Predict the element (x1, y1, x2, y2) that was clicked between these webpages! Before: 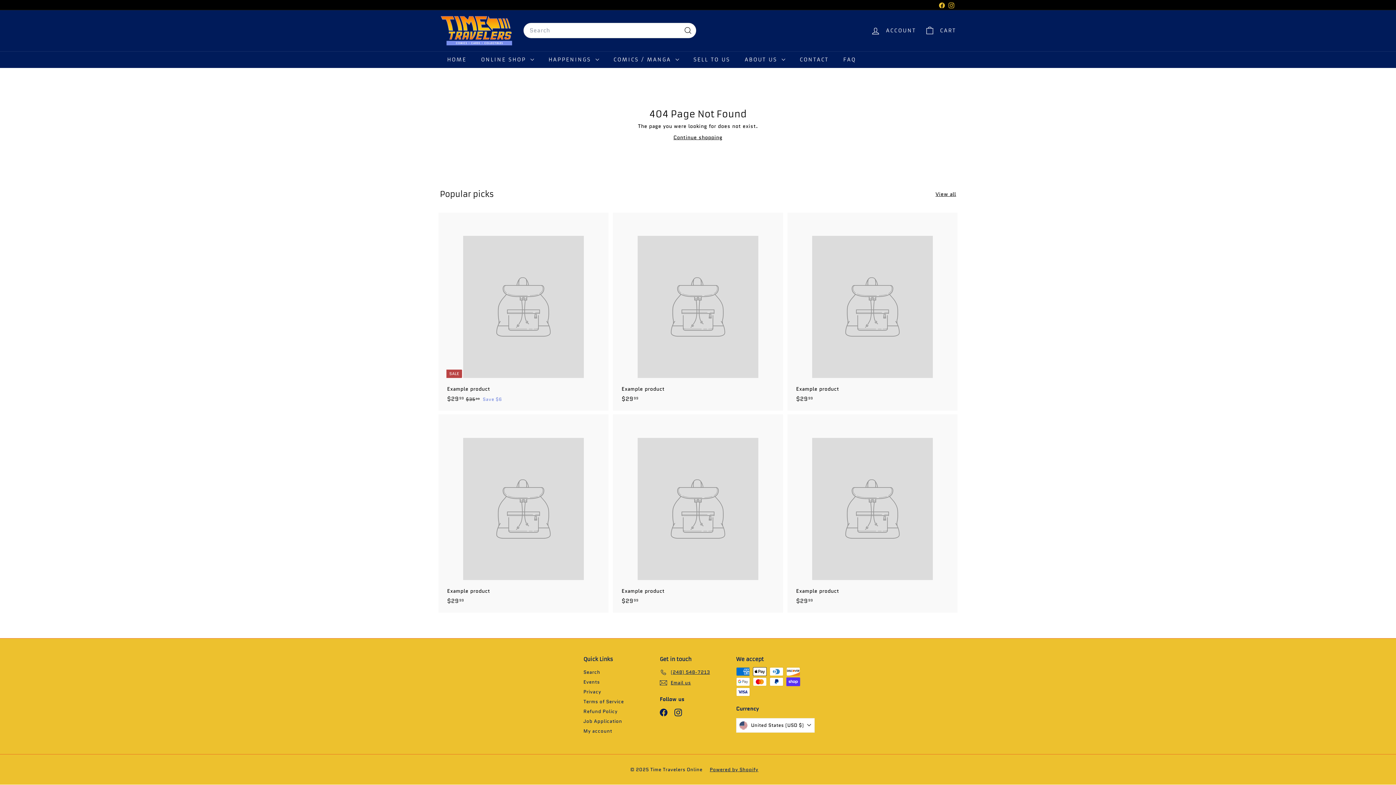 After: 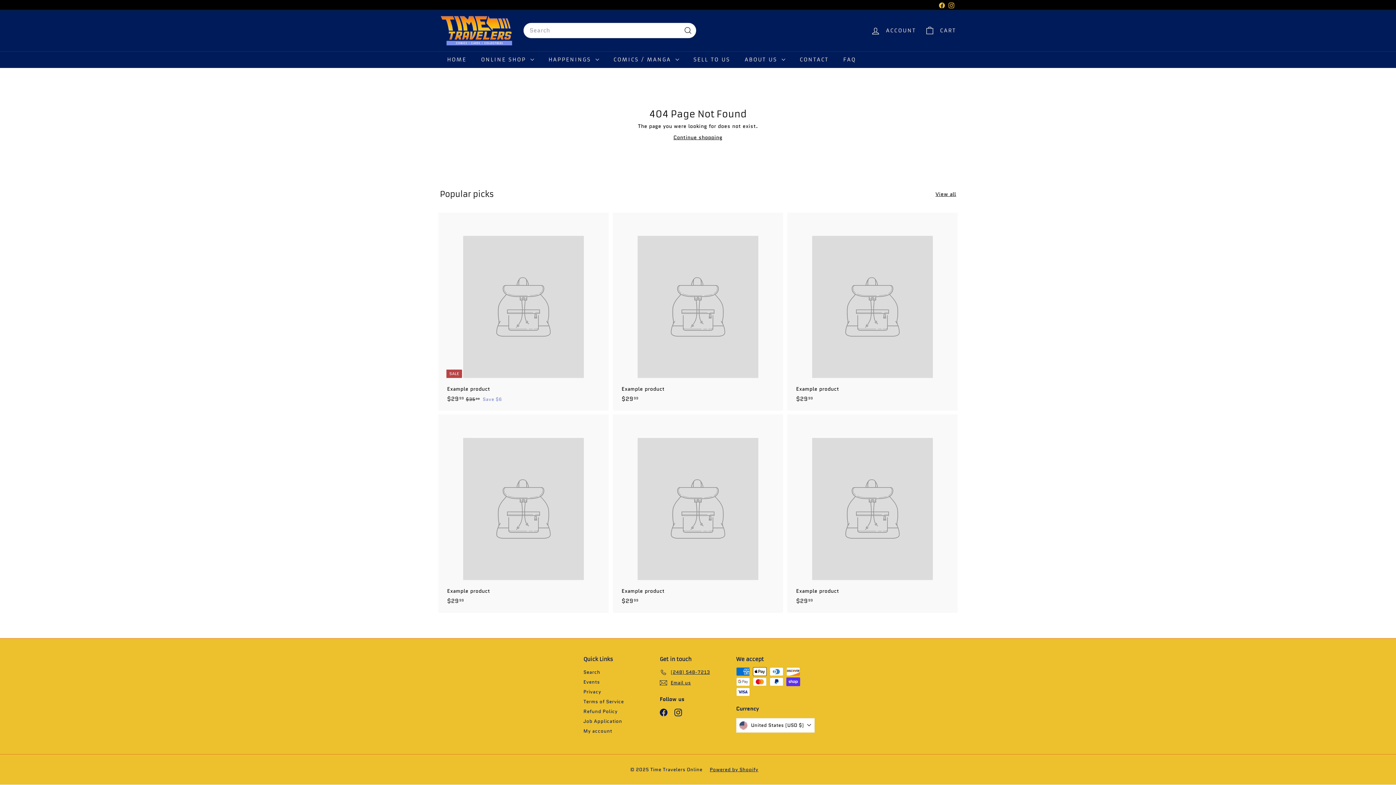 Action: label: SALE
Example product
$2999
$29.99
$3599
$35.99
Save $6 bbox: (440, 212, 607, 410)